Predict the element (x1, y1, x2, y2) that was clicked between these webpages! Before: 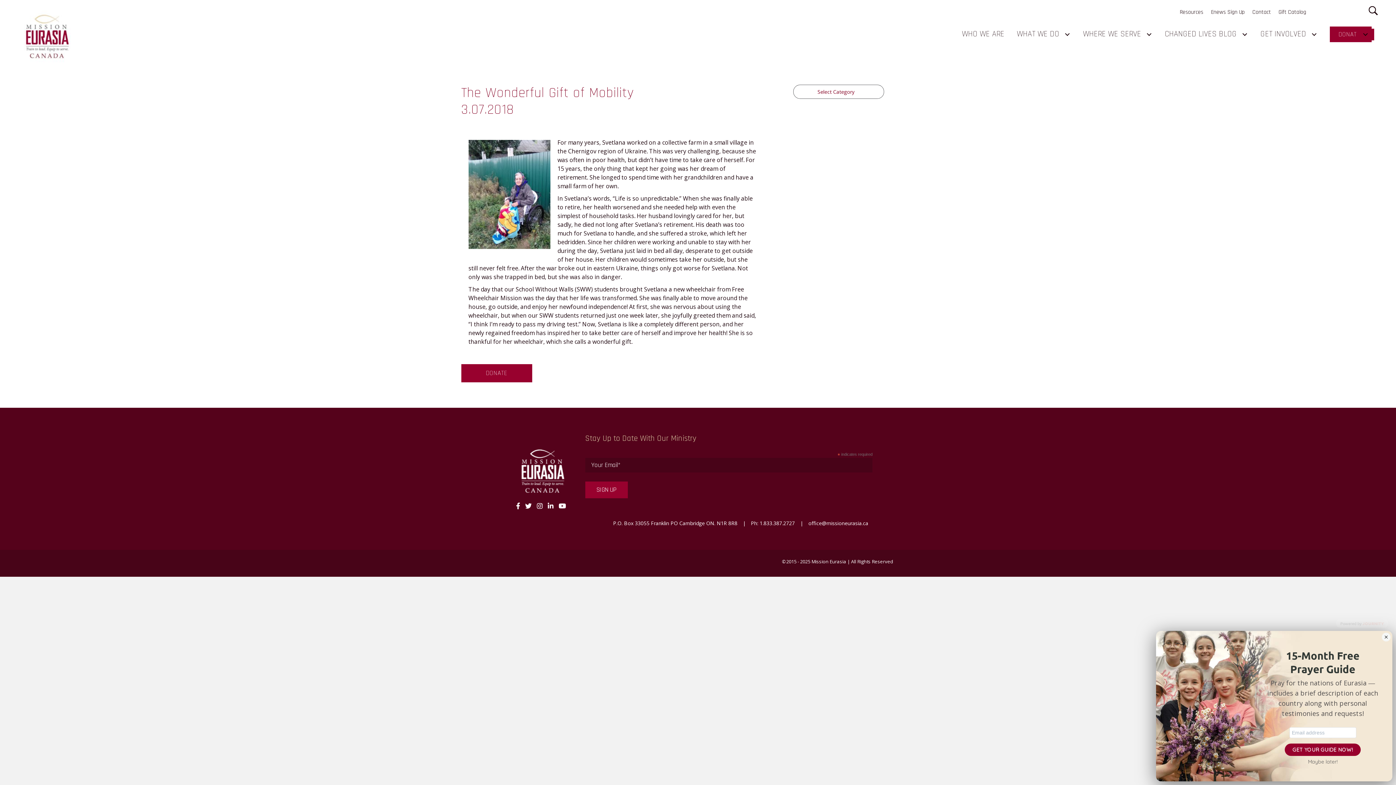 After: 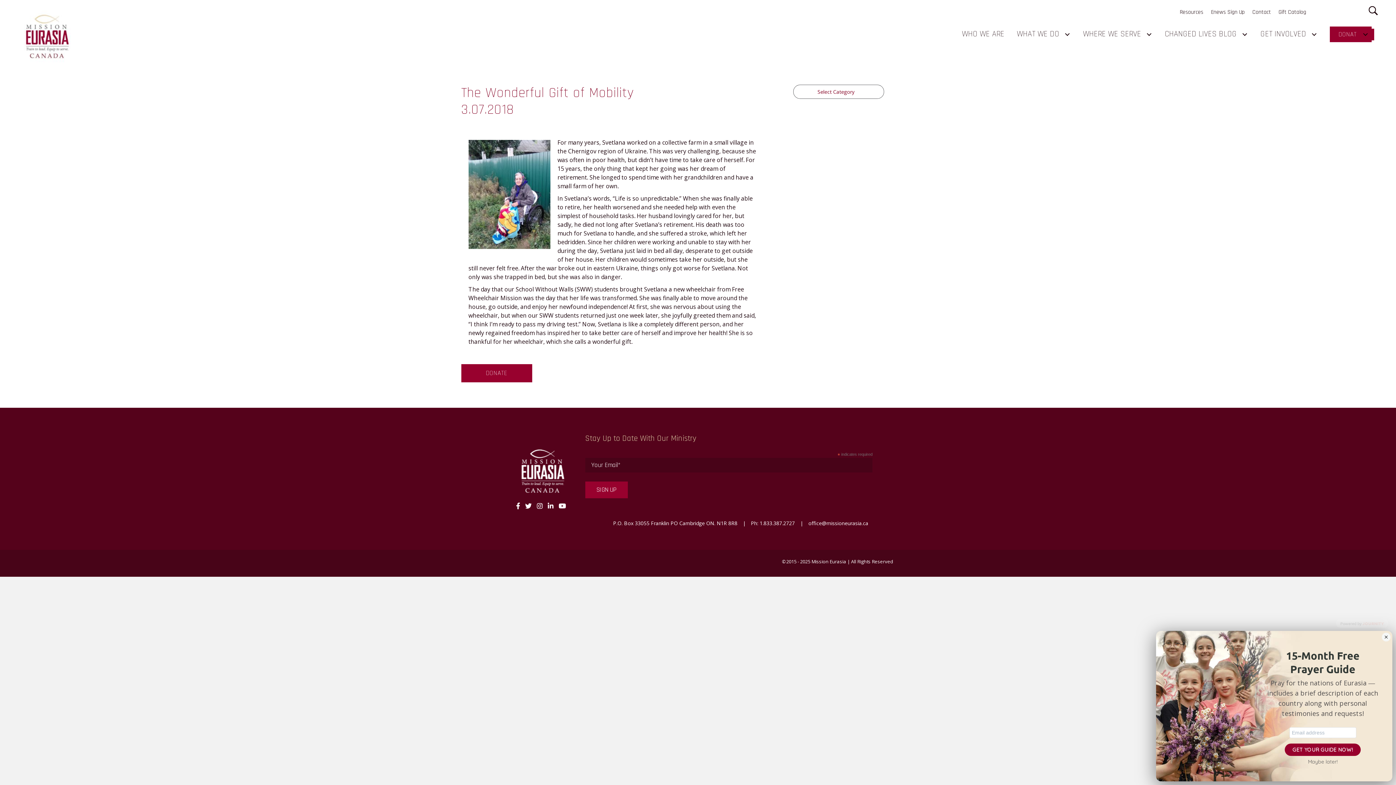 Action: label: office@missioneurasia.ca bbox: (808, 519, 868, 526)